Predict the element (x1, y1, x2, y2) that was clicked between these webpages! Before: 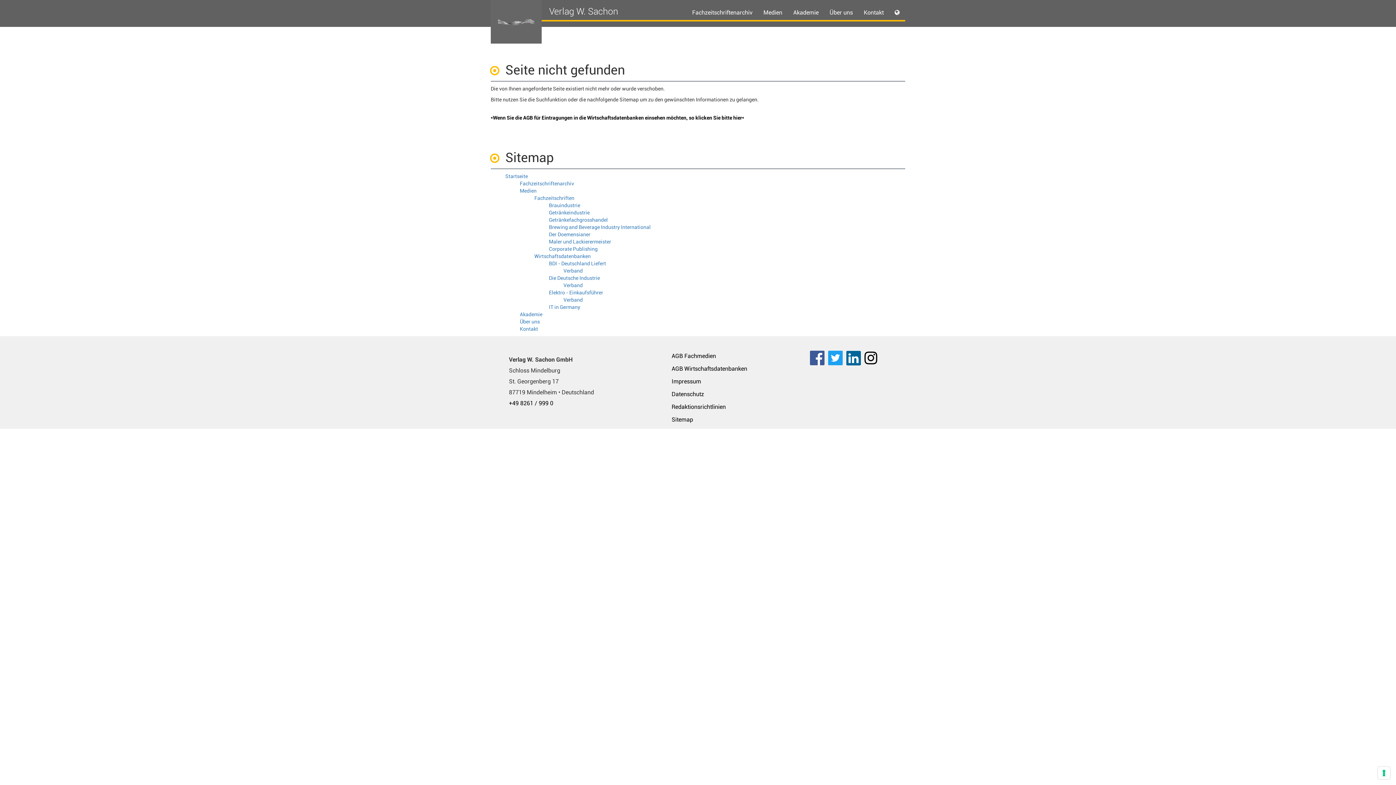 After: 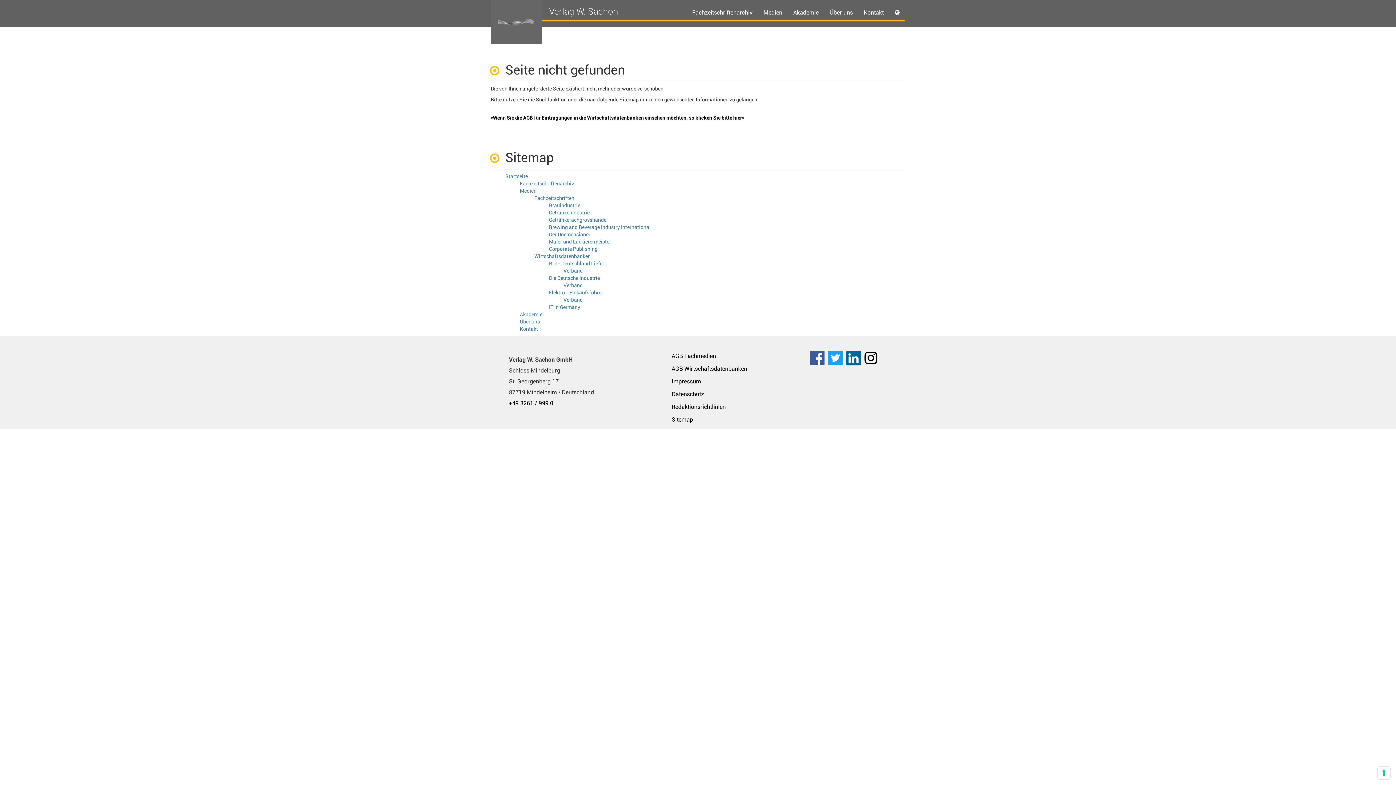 Action: bbox: (846, 354, 860, 360)